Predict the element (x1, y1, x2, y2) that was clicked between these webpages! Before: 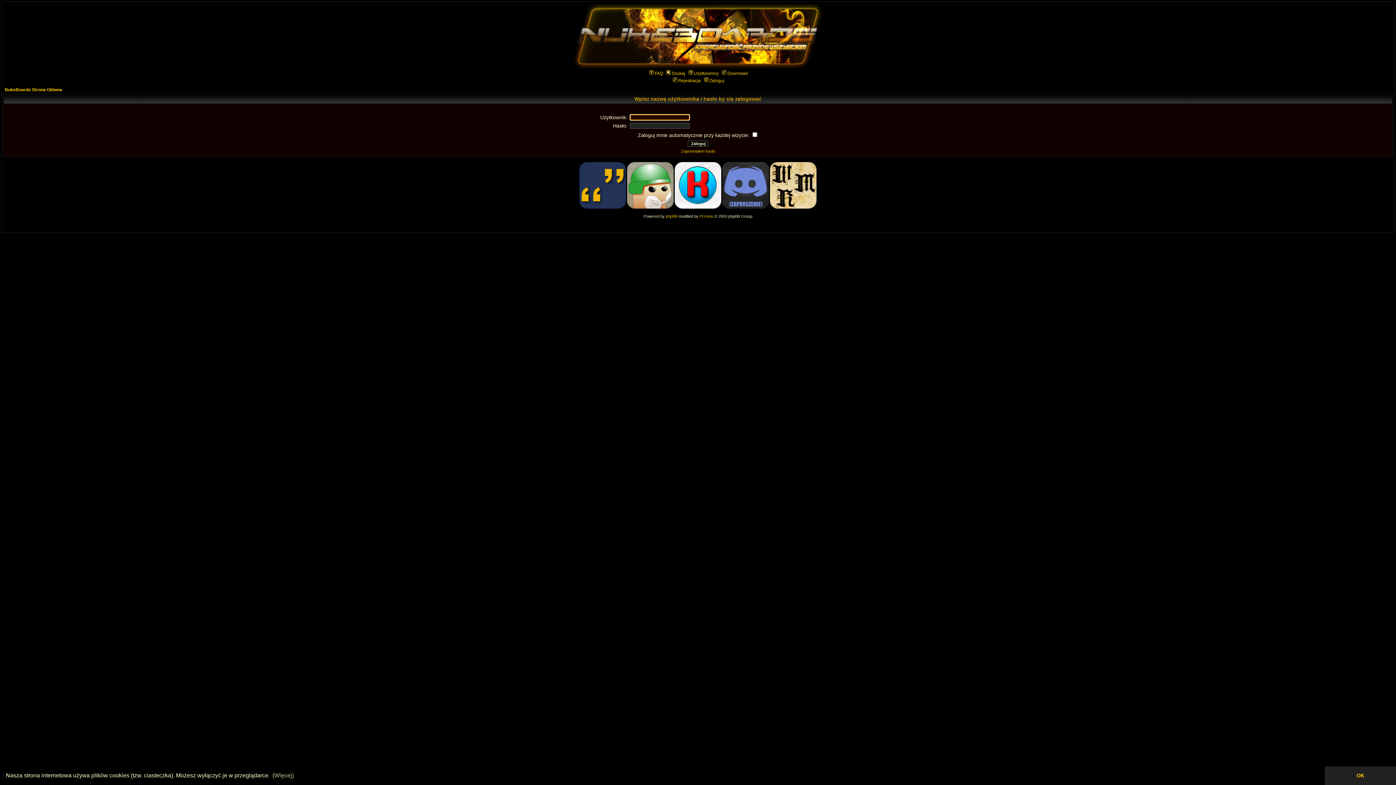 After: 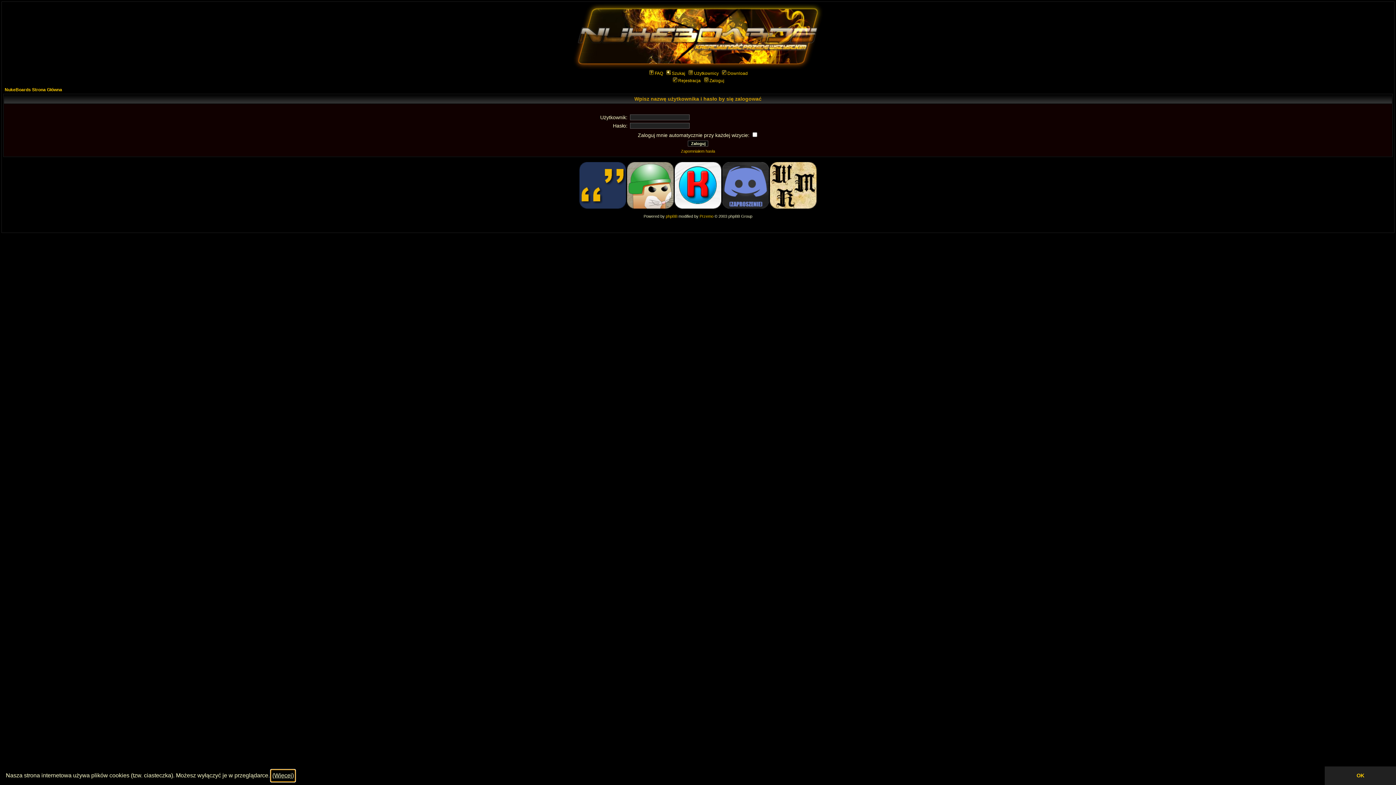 Action: label: learn more about cookies bbox: (271, 770, 295, 781)